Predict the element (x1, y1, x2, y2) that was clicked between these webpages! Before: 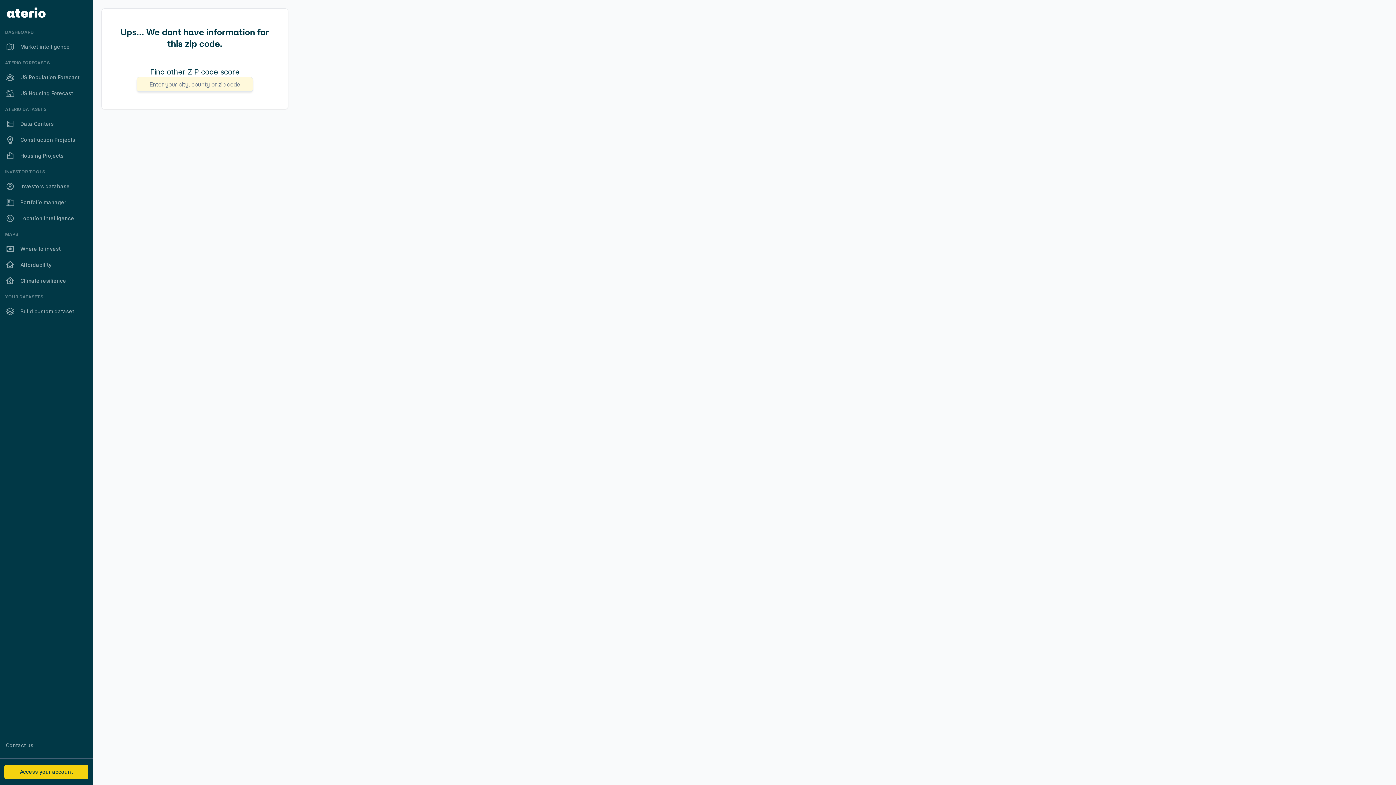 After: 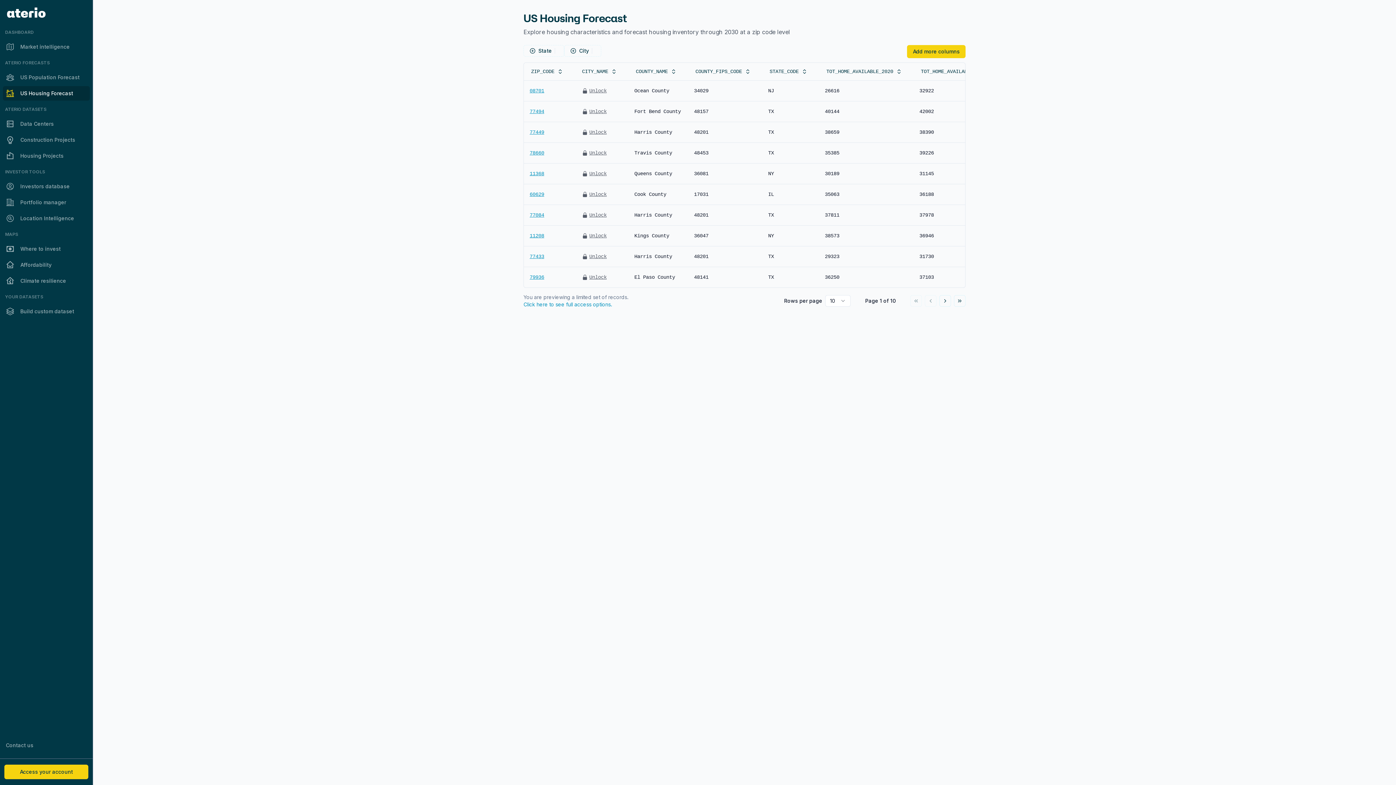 Action: label: US Housing Forecast bbox: (2, 86, 89, 100)